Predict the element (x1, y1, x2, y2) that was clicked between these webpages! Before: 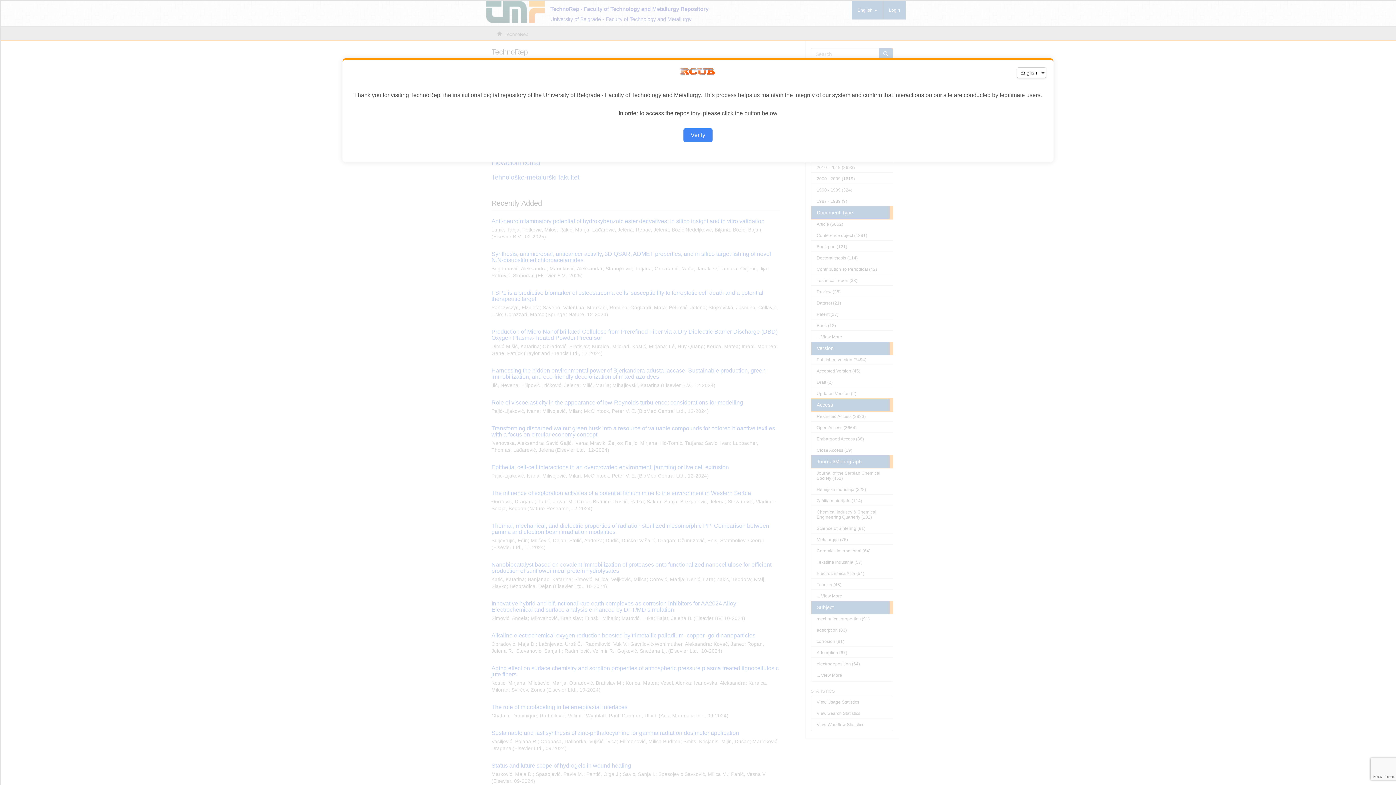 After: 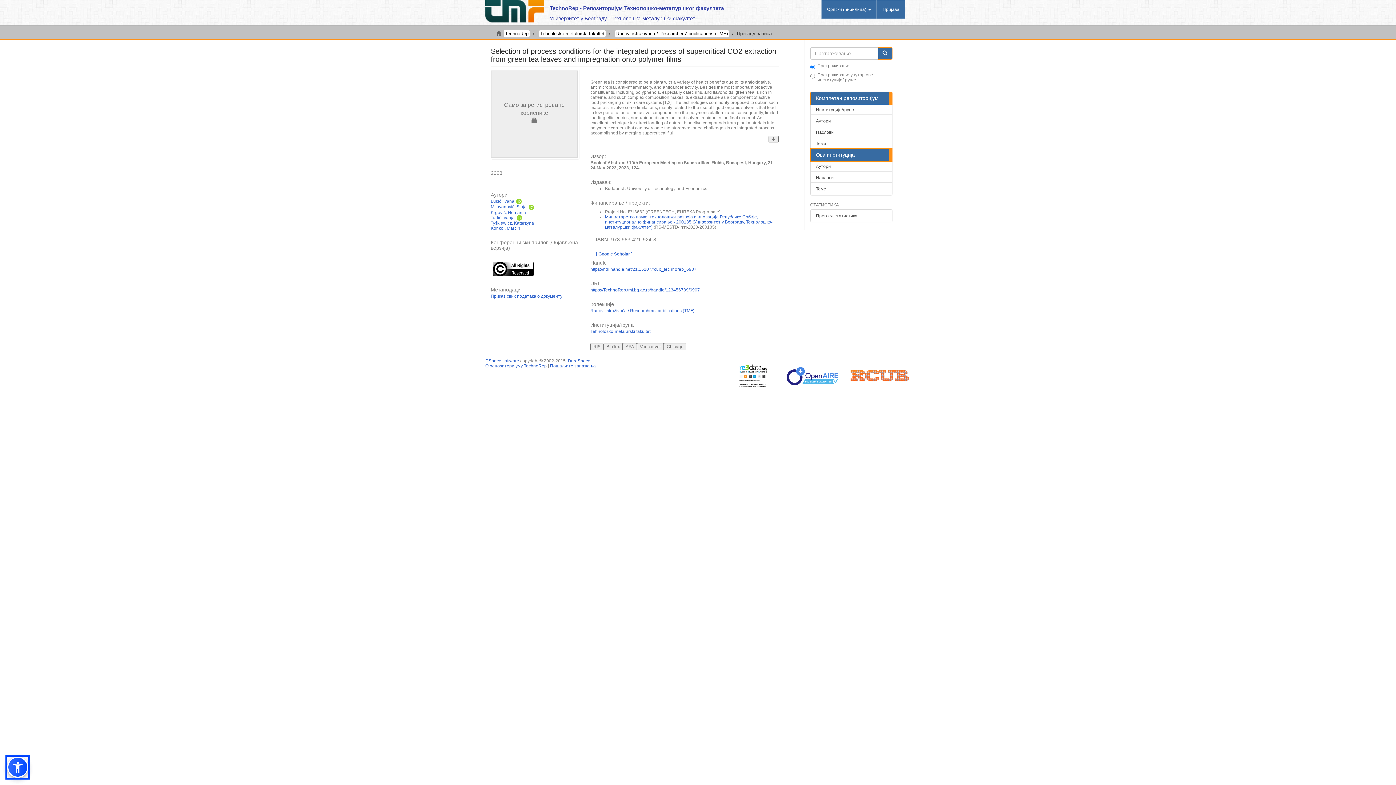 Action: label: Verify bbox: (683, 128, 712, 142)